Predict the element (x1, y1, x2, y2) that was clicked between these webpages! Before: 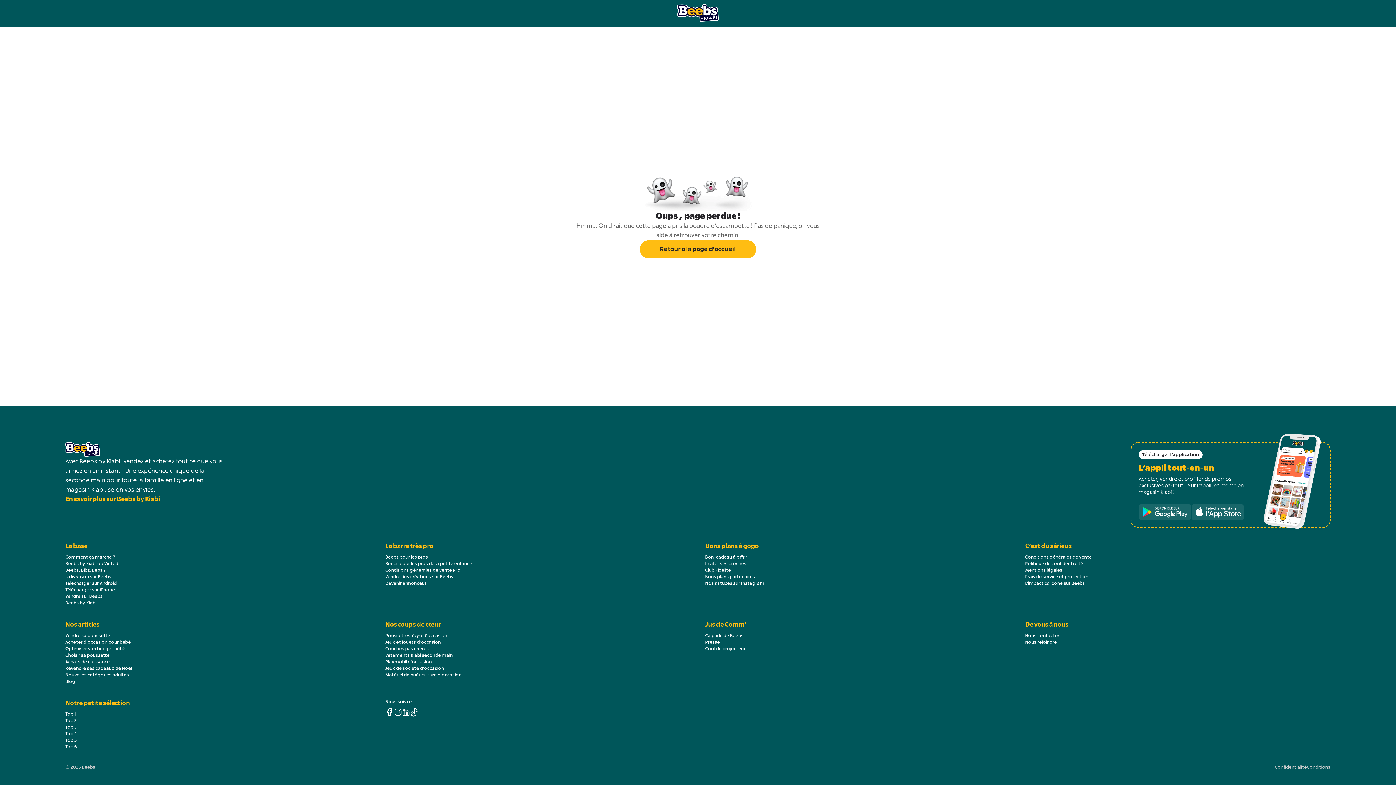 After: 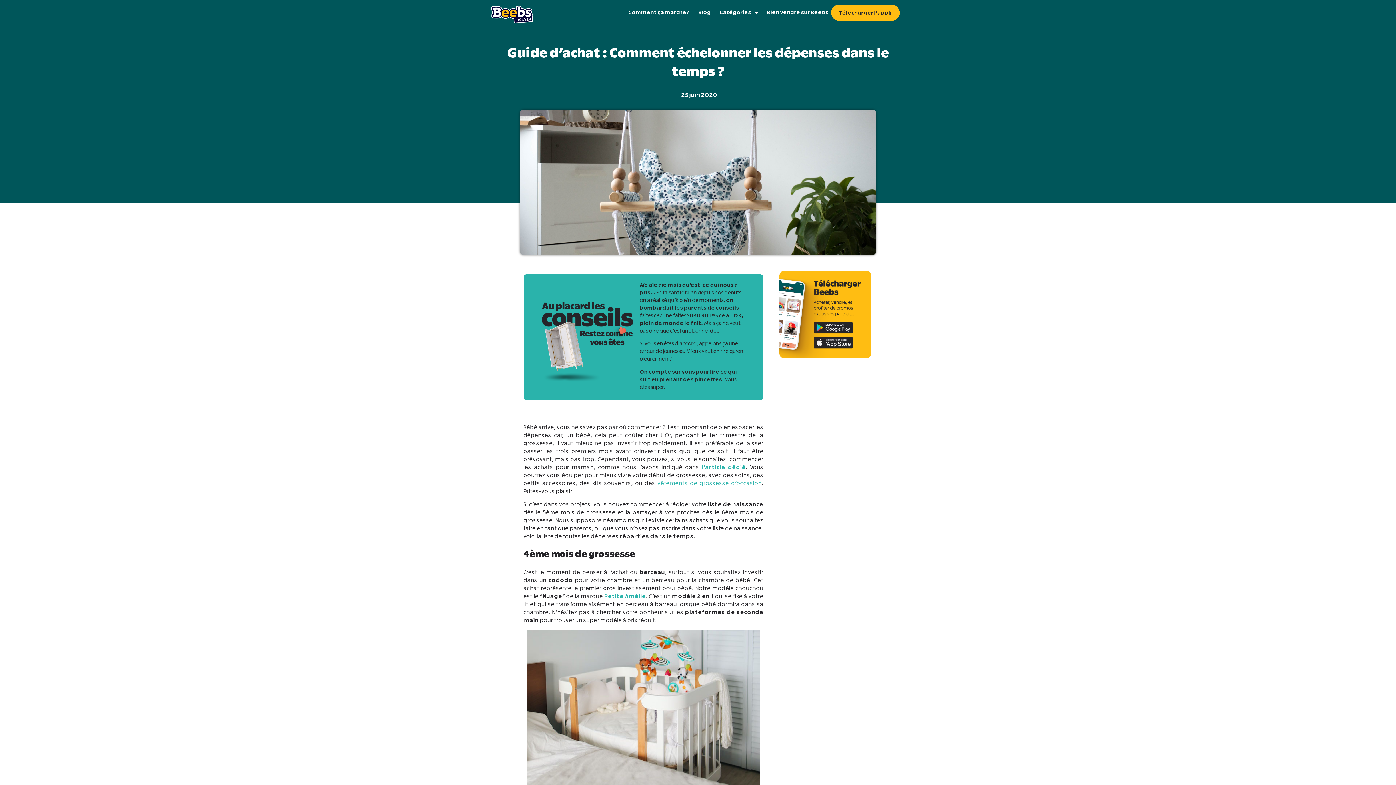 Action: bbox: (65, 647, 125, 651) label: Optimiser son budget bébé